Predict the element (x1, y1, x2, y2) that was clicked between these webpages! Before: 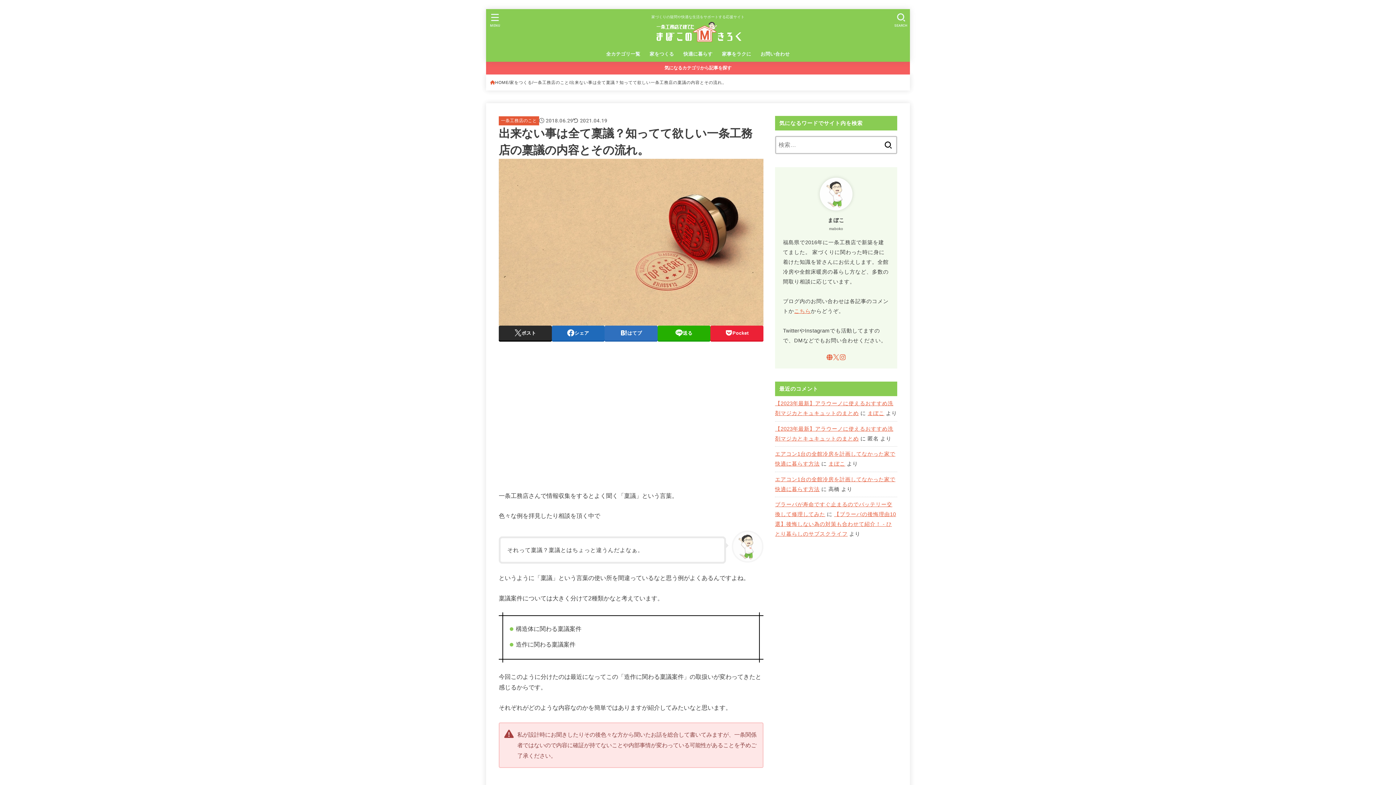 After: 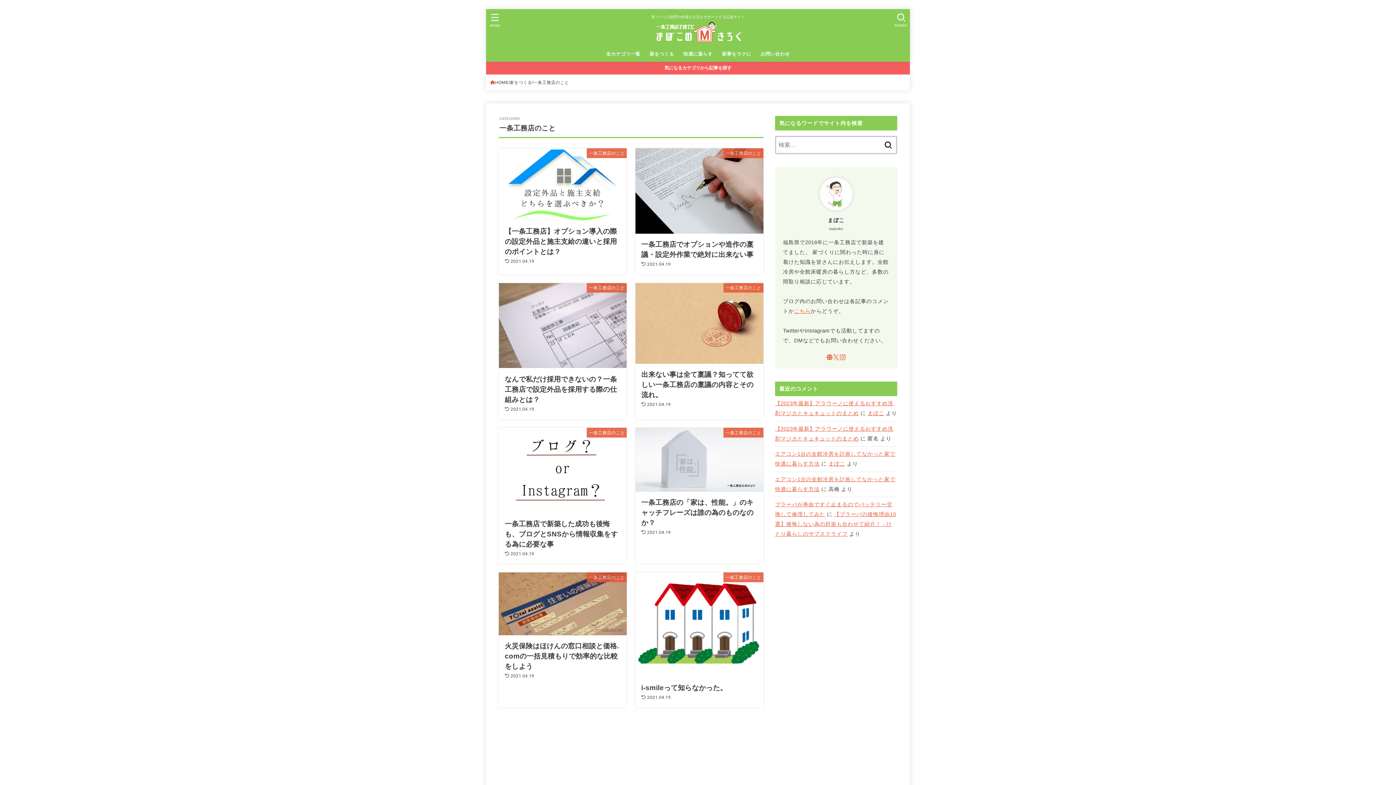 Action: bbox: (533, 78, 569, 86) label: 一条工務店のこと